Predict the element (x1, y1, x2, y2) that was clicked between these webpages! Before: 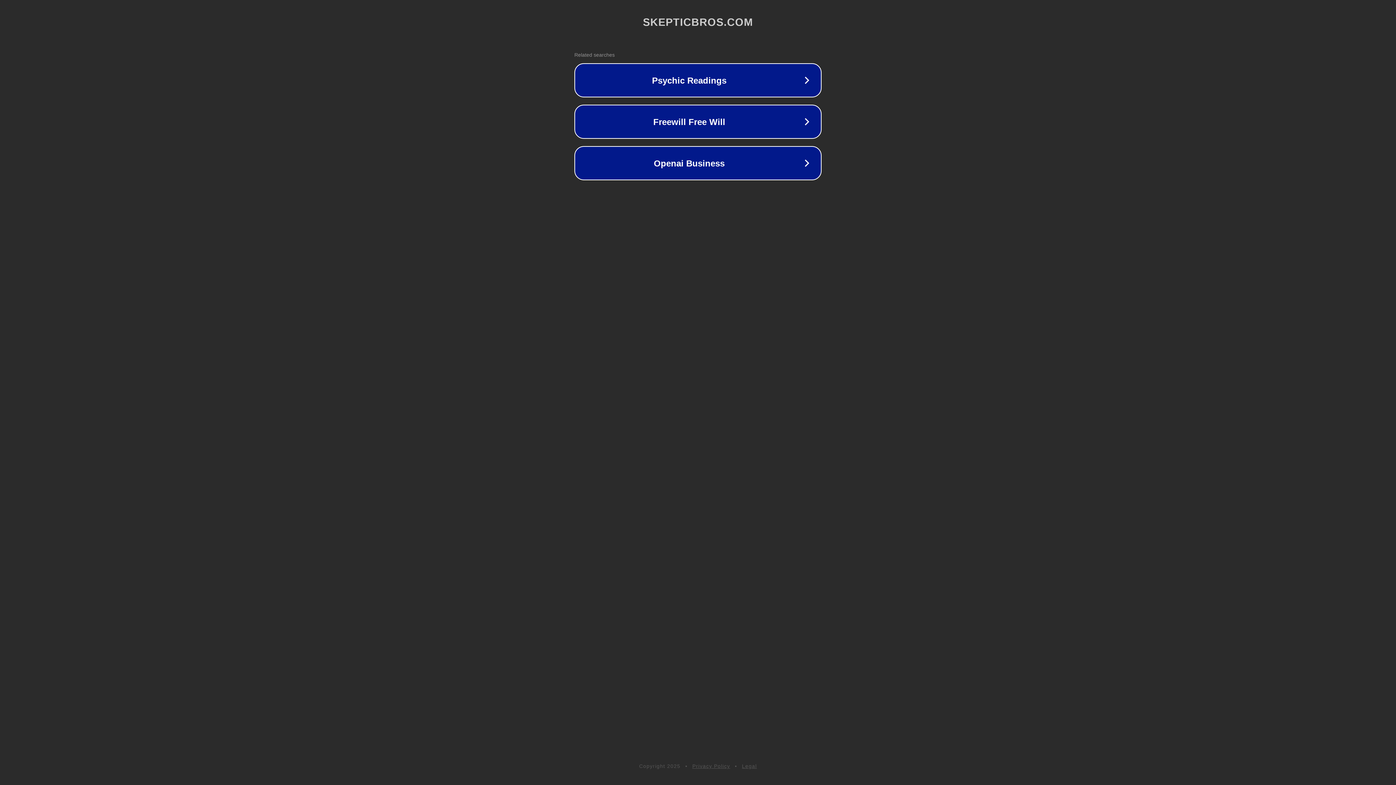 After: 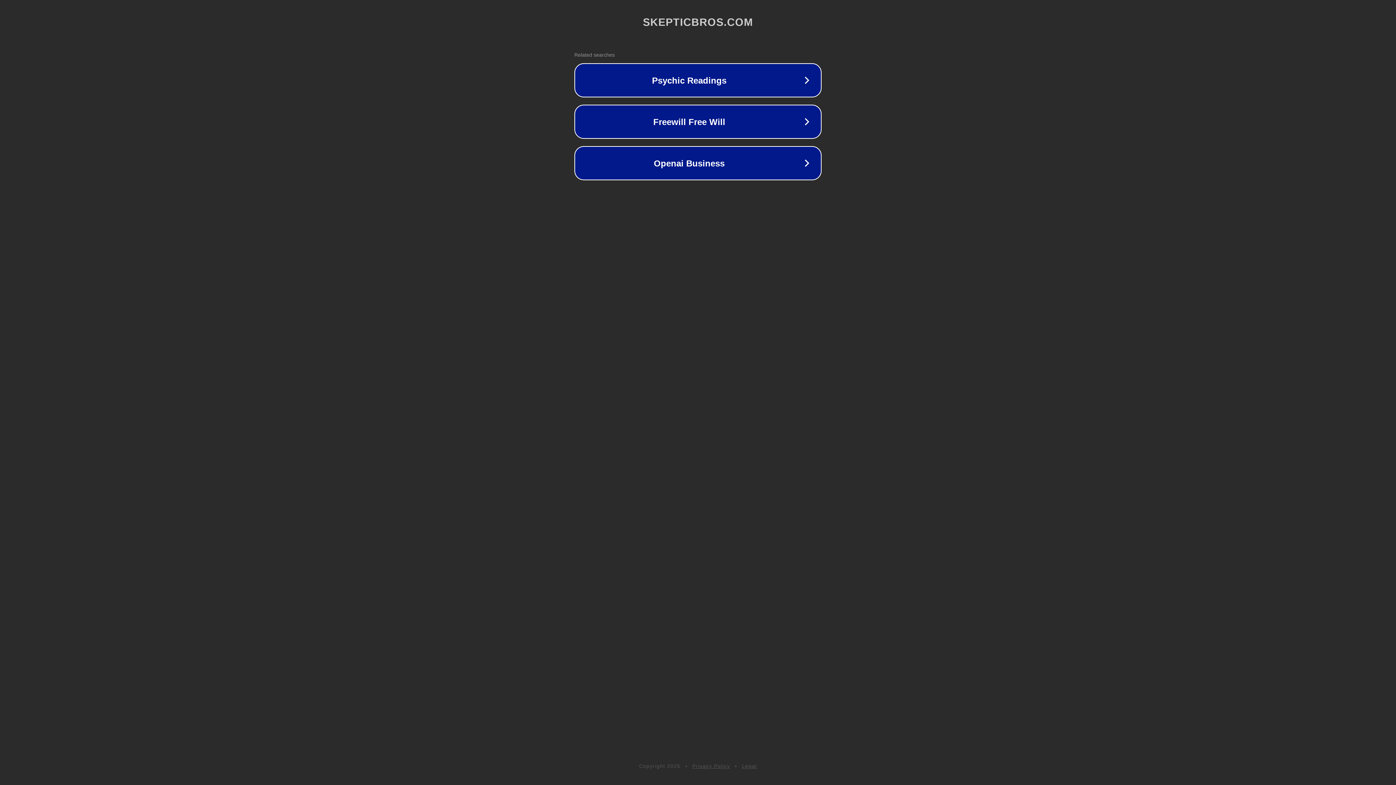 Action: bbox: (692, 763, 730, 769) label: Privacy Policy